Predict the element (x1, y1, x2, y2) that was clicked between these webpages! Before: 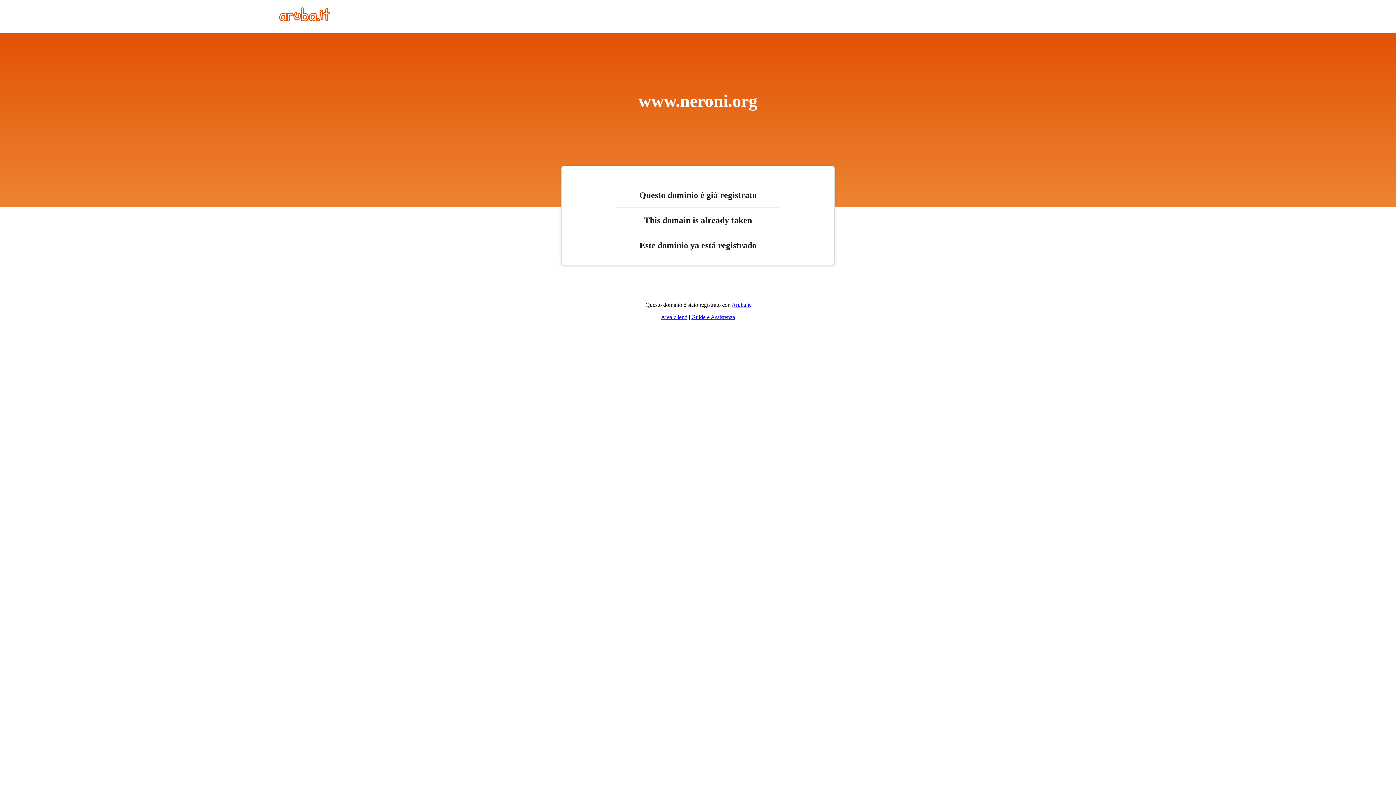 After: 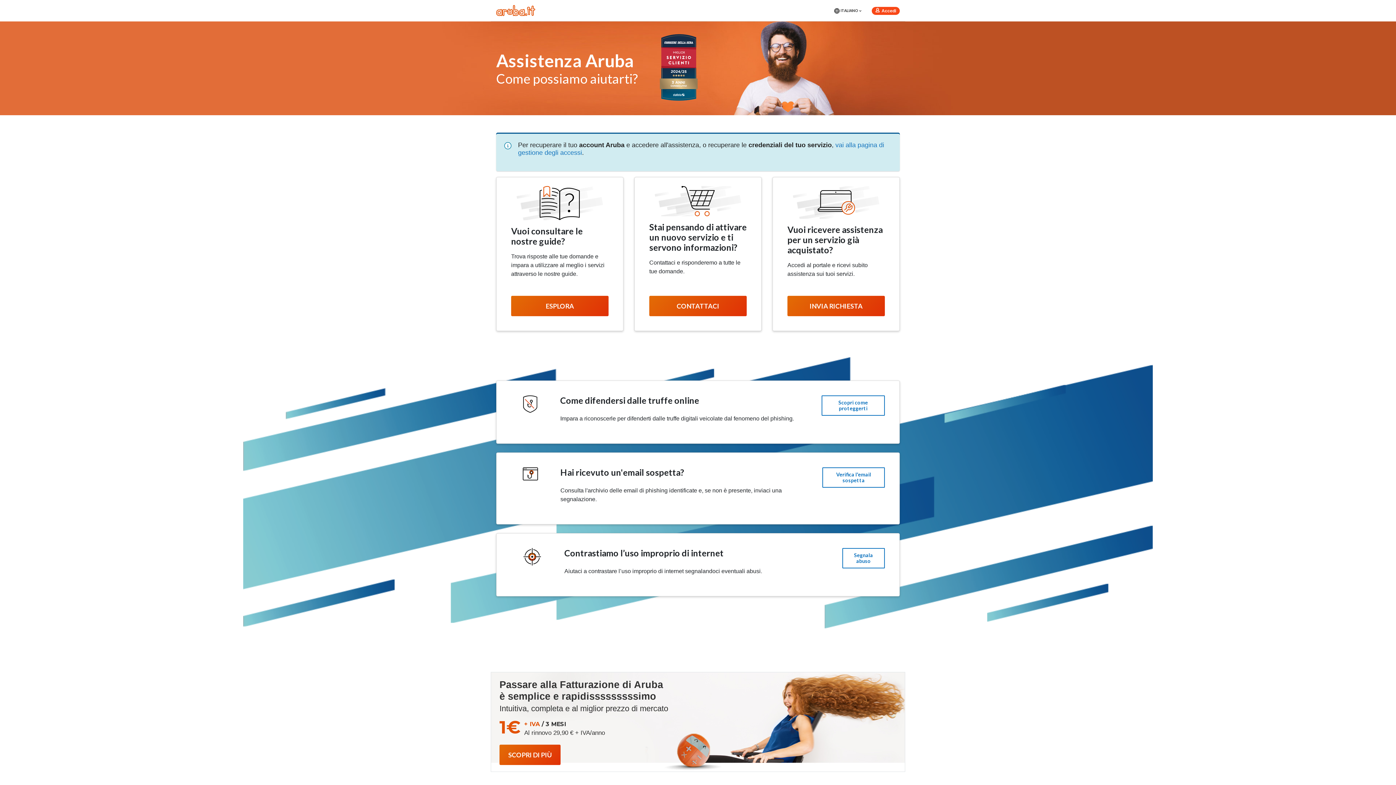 Action: bbox: (691, 314, 735, 320) label: Guide e Assistenza